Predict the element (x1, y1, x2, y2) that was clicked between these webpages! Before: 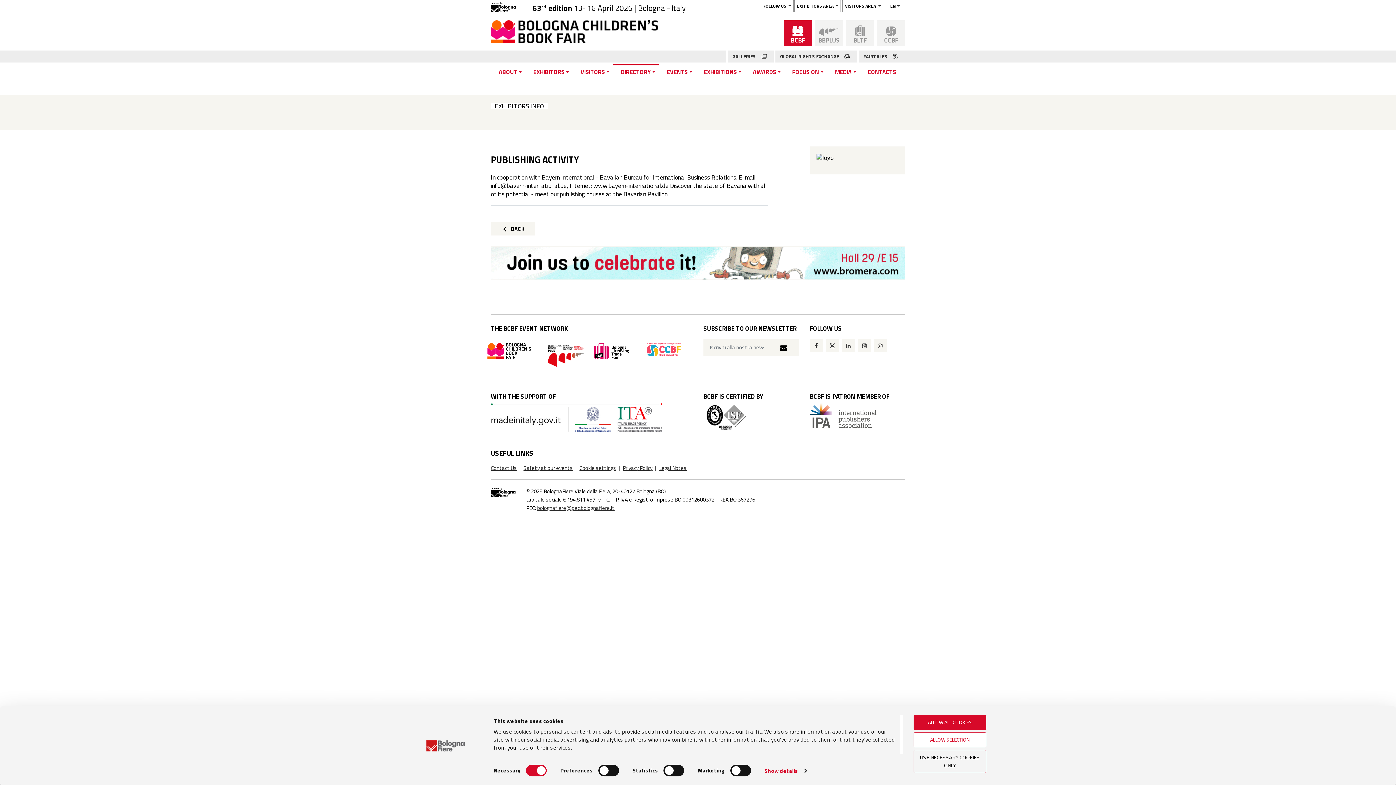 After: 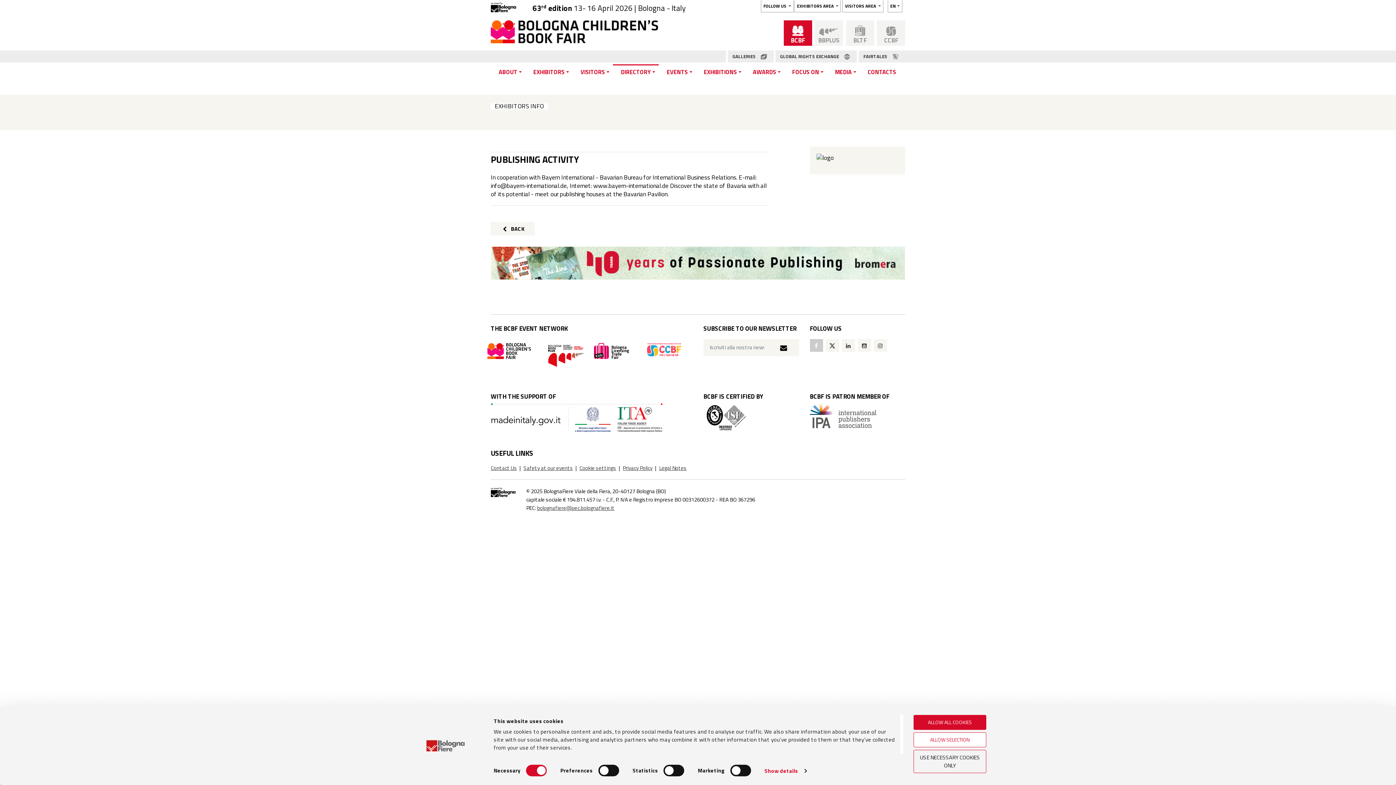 Action: bbox: (810, 339, 823, 351)